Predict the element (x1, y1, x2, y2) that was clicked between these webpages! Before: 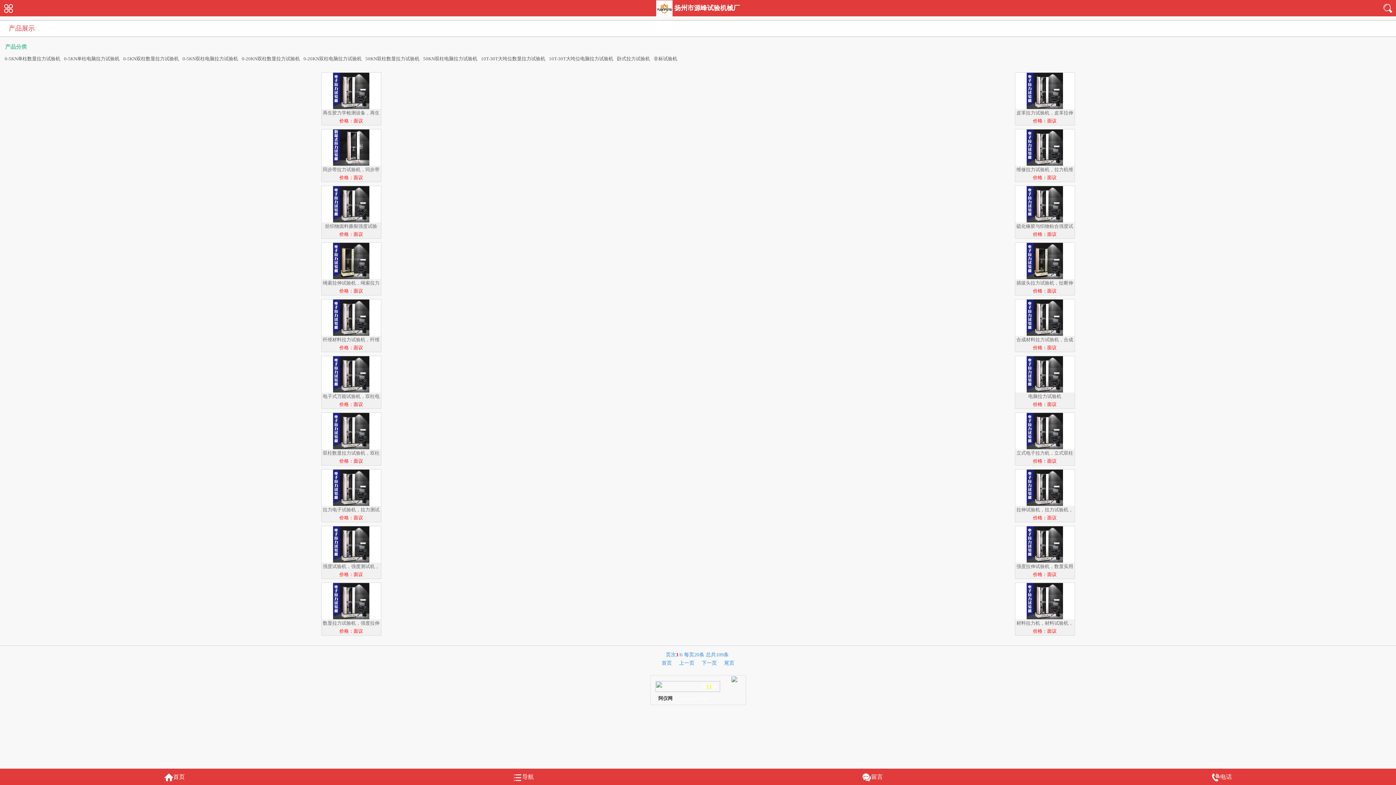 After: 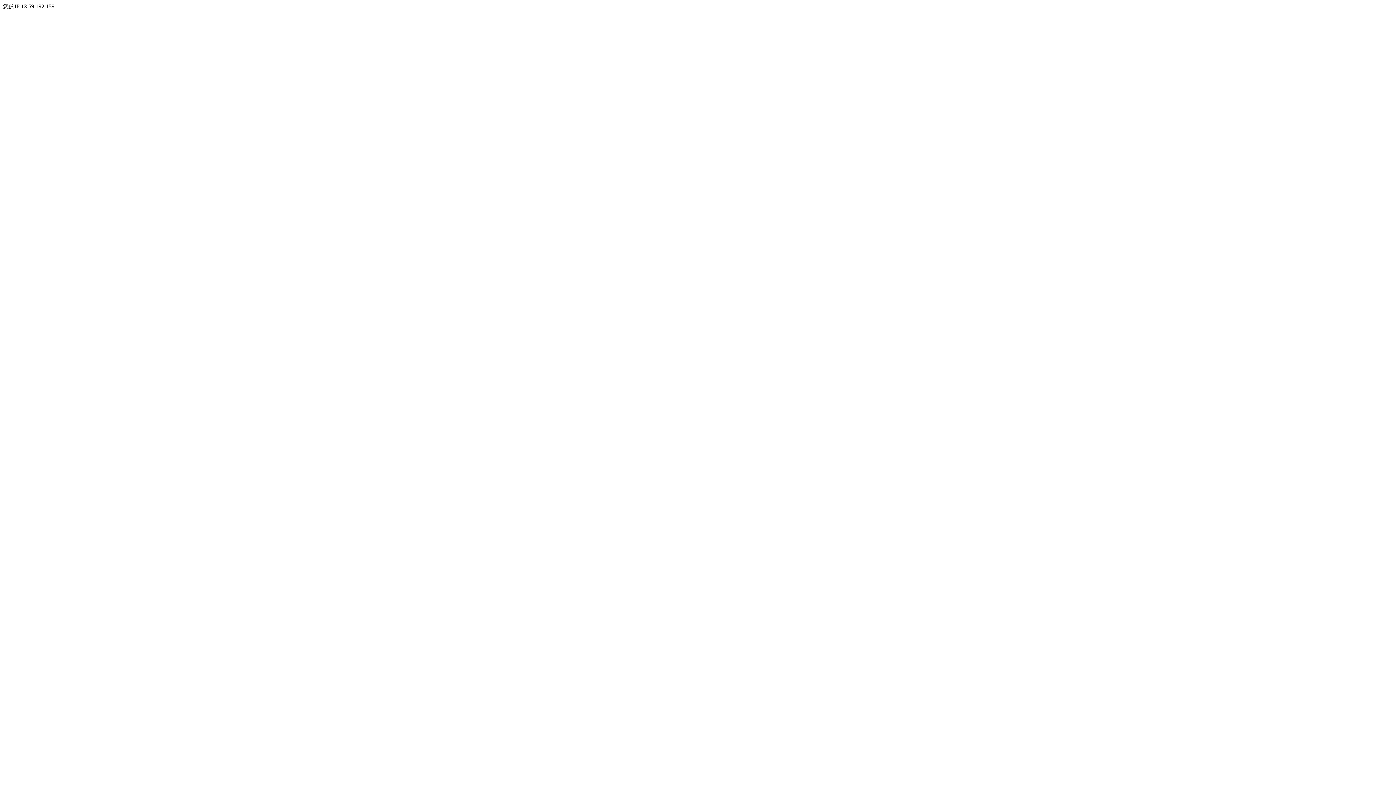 Action: bbox: (321, 526, 380, 578) label: 强度试验机，强度测试机，强度测试仪数显式
价格：面议